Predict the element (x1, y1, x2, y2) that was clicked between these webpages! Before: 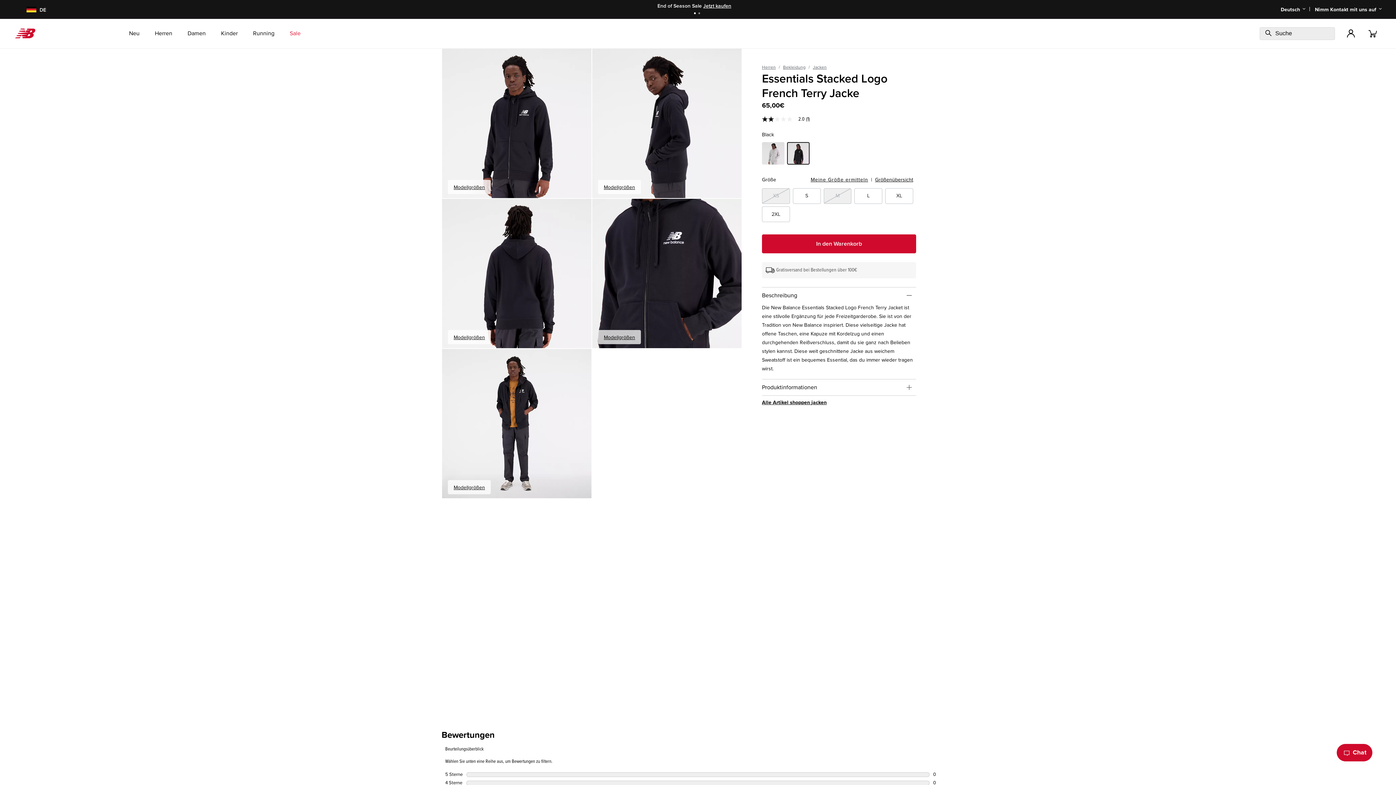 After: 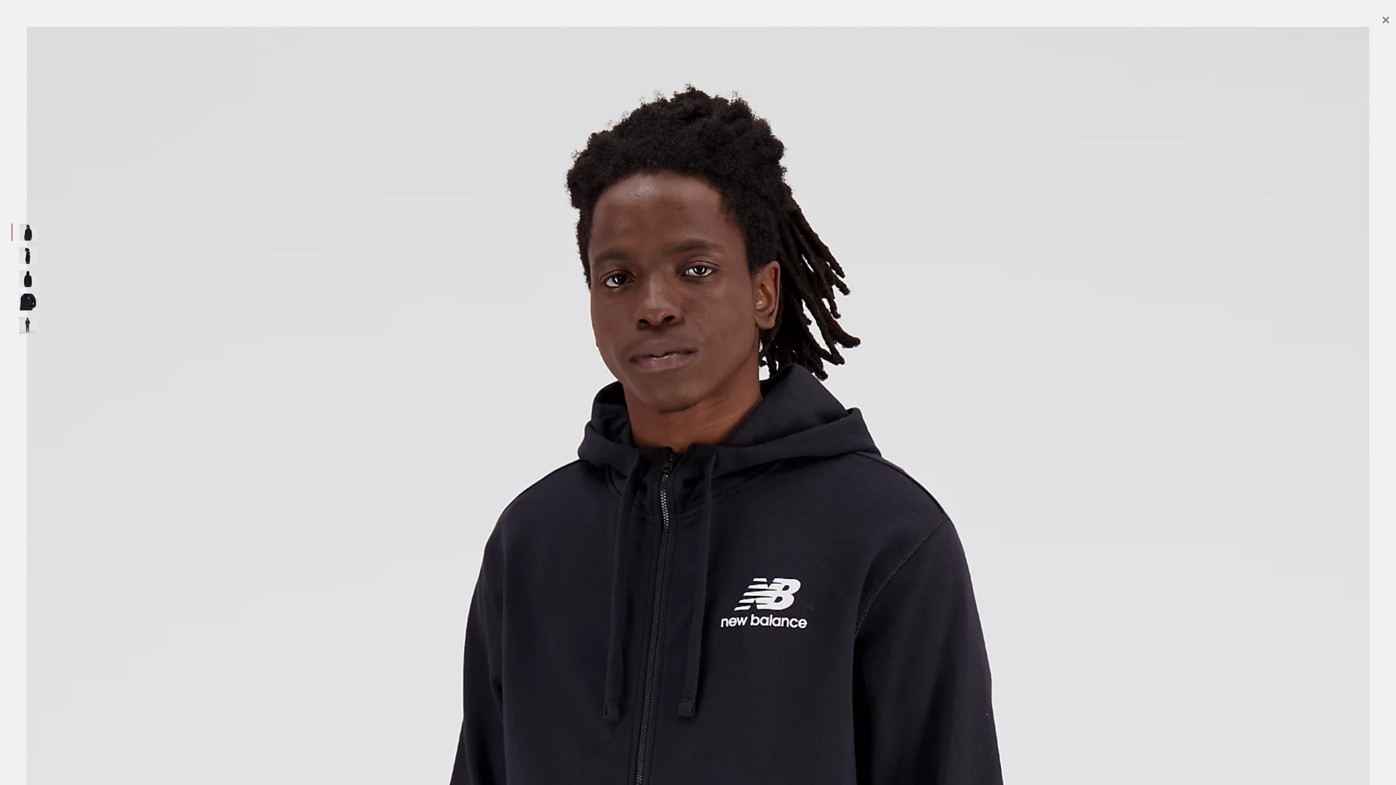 Action: bbox: (442, 48, 591, 198) label: Essentials Stacked Logo French Terry Jacke